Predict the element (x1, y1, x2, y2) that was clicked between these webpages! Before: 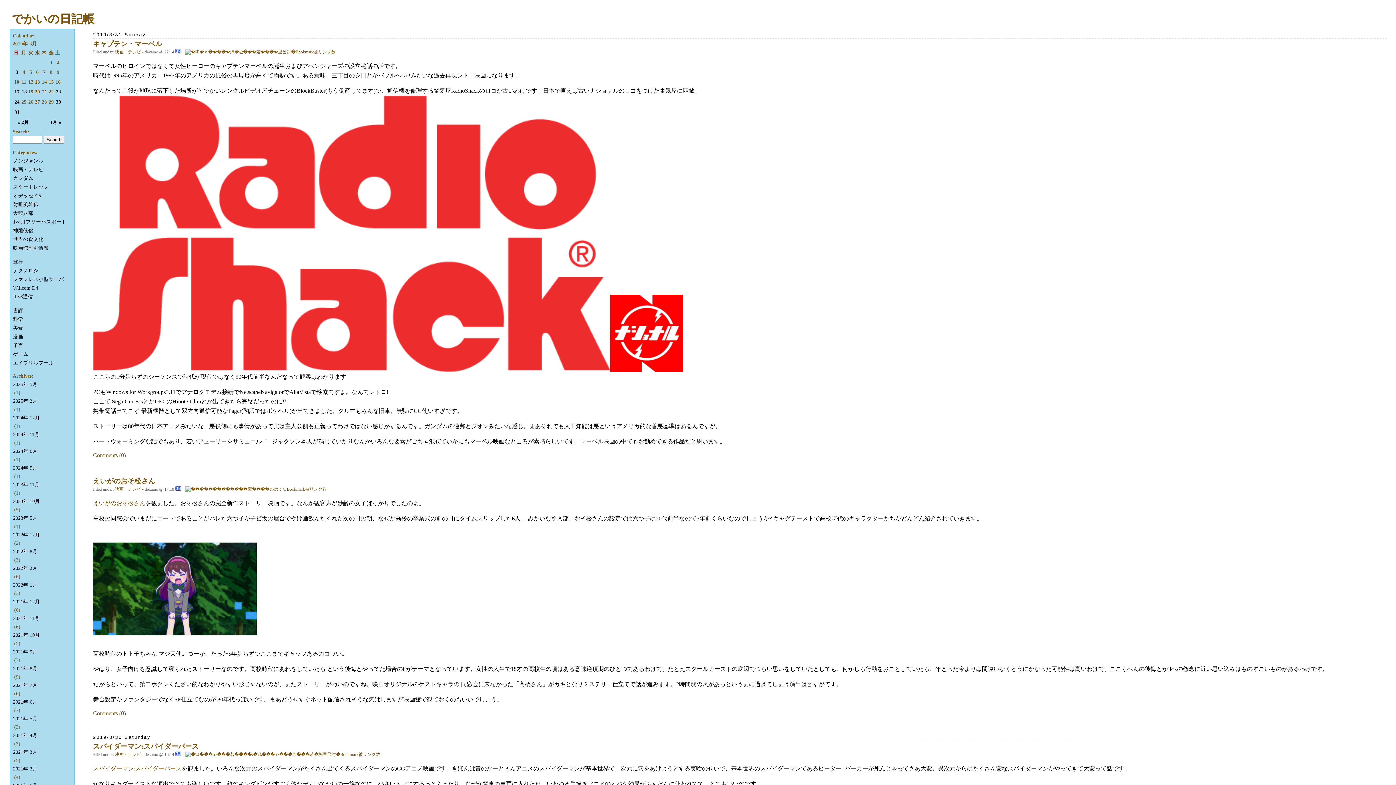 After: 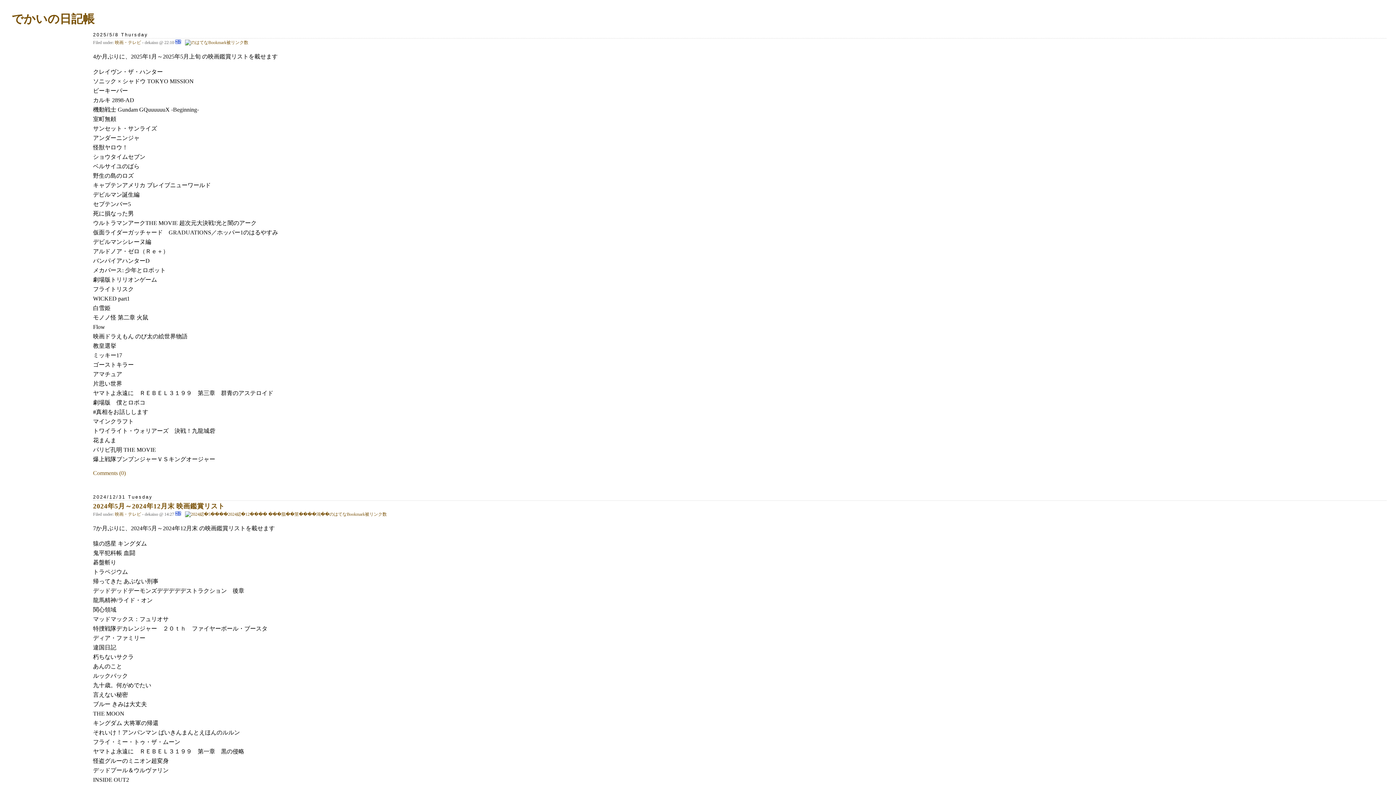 Action: label: 映画・テレビ bbox: (12, 165, 72, 174)